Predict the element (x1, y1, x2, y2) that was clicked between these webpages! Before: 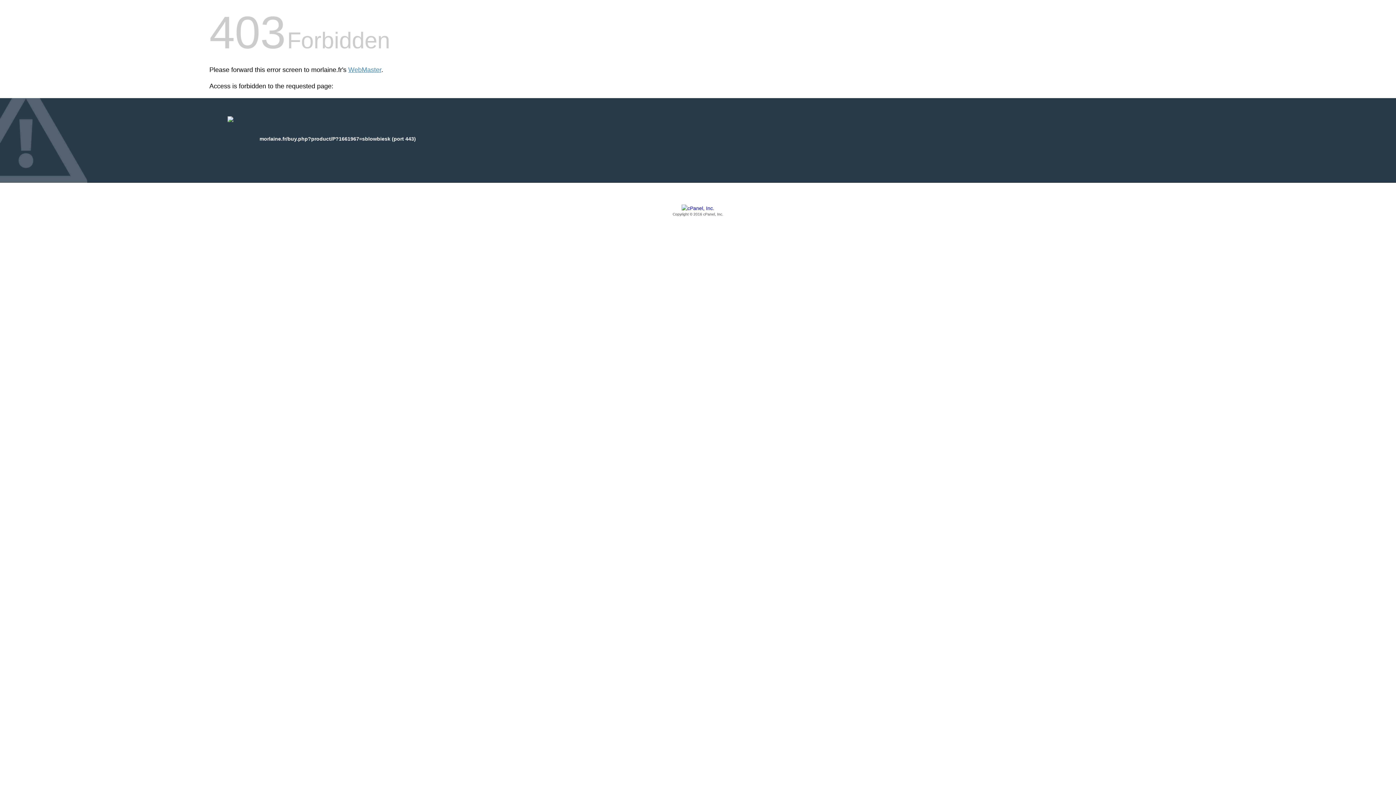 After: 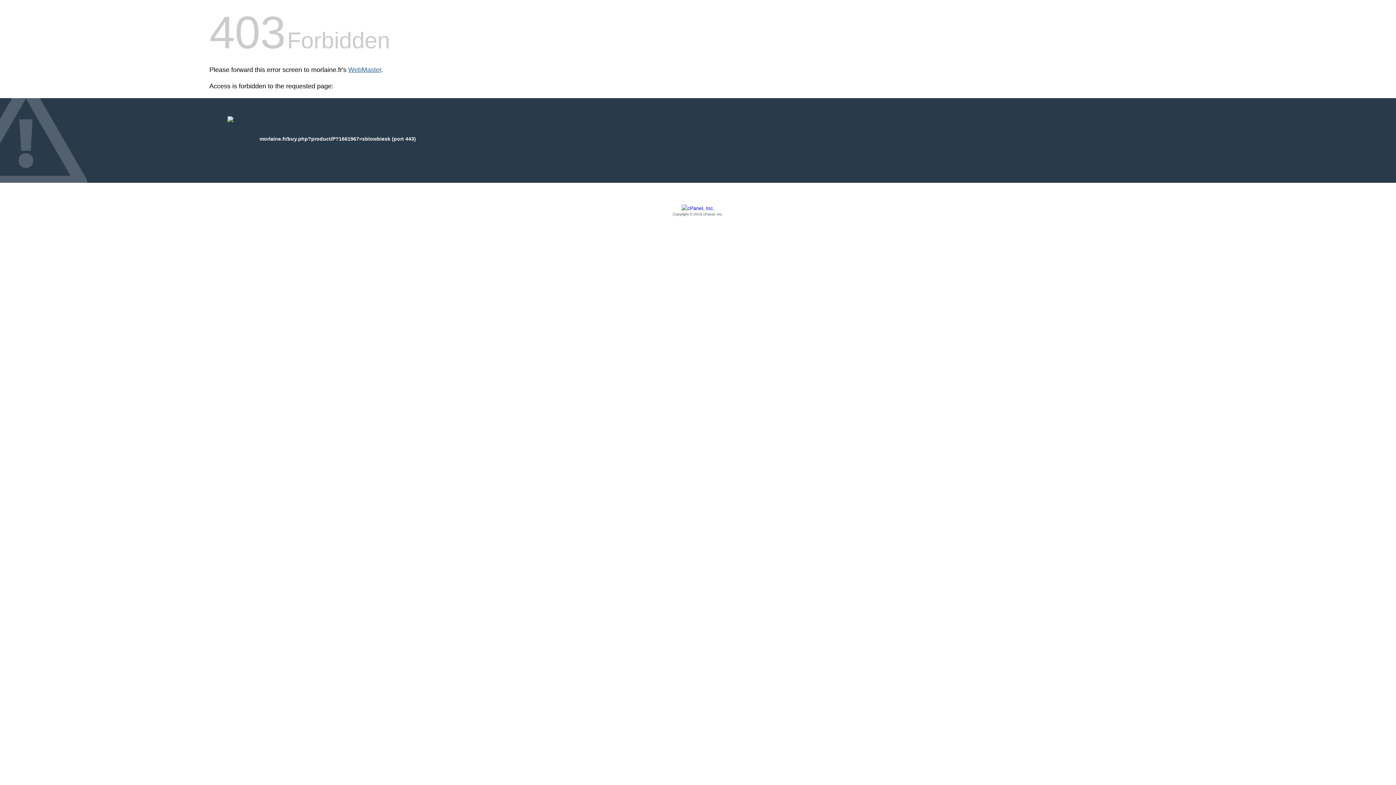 Action: bbox: (348, 66, 381, 73) label: WebMaster